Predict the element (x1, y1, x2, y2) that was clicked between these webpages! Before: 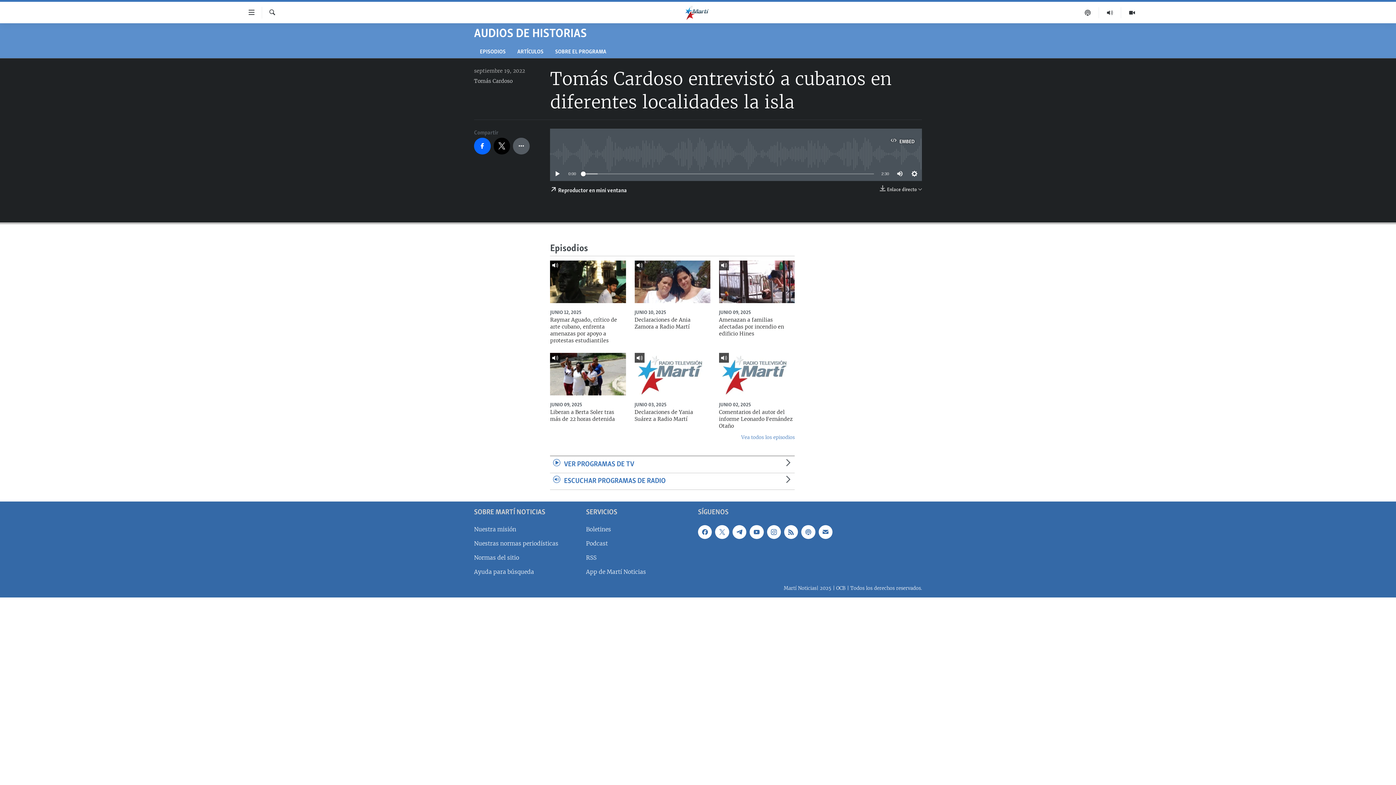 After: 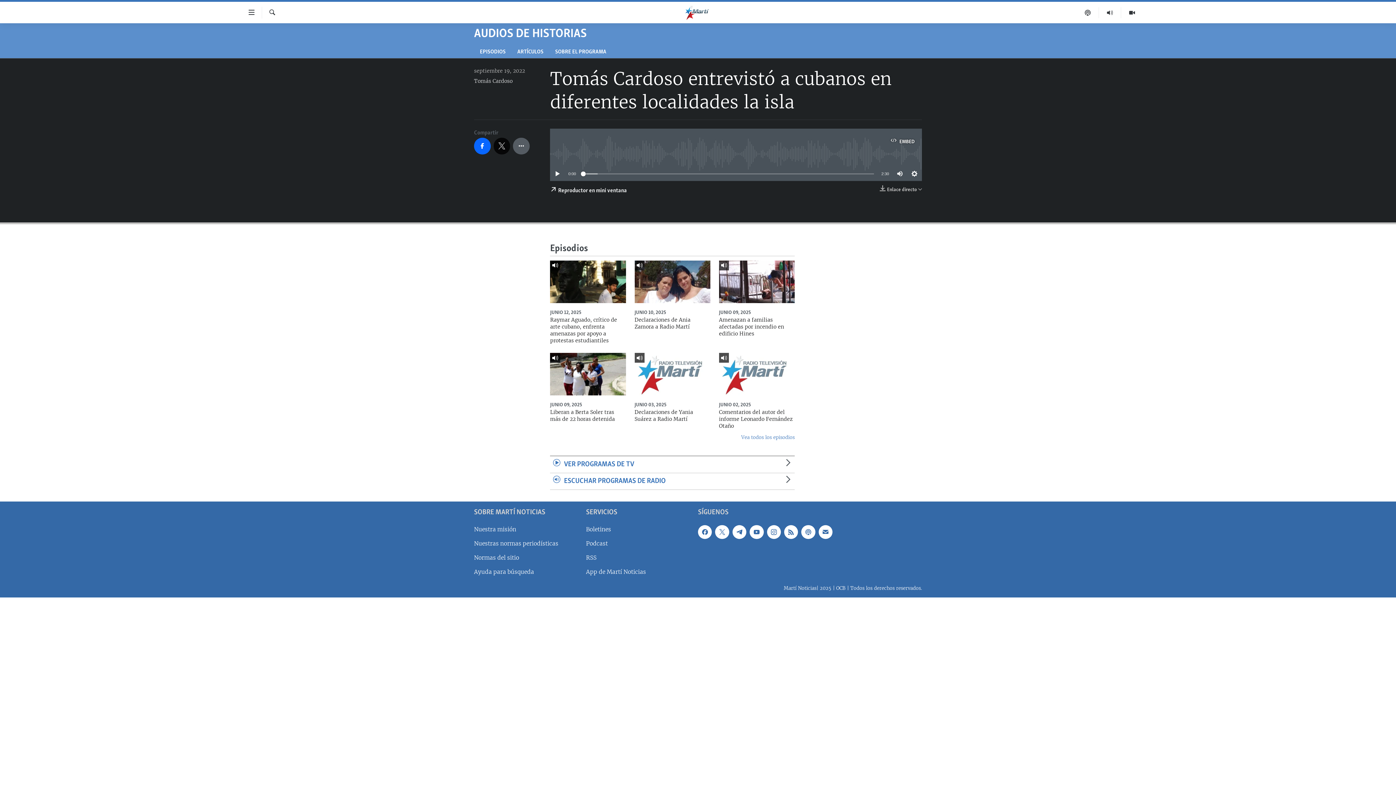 Action: bbox: (493, 137, 510, 154)